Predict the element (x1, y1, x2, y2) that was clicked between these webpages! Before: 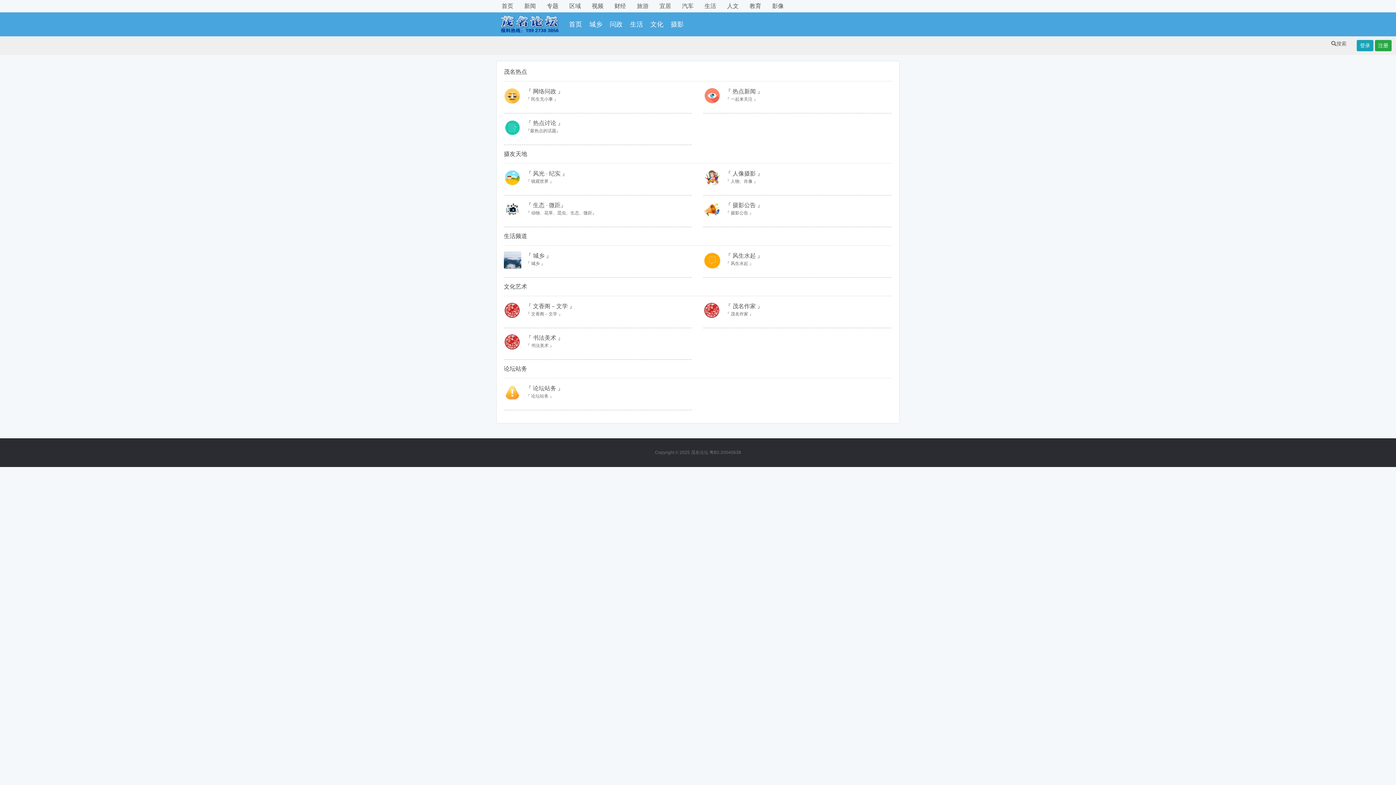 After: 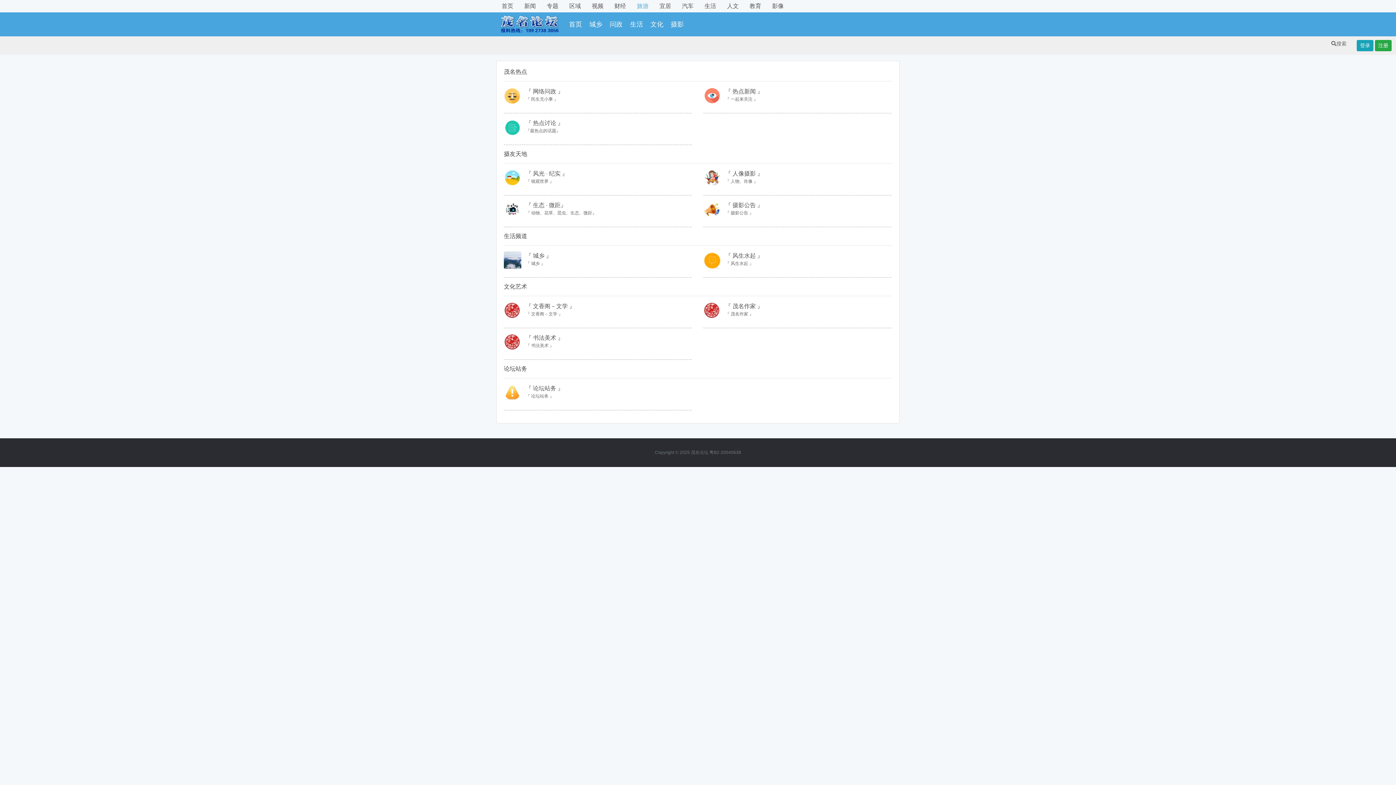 Action: label: 旅游 bbox: (637, 2, 648, 9)